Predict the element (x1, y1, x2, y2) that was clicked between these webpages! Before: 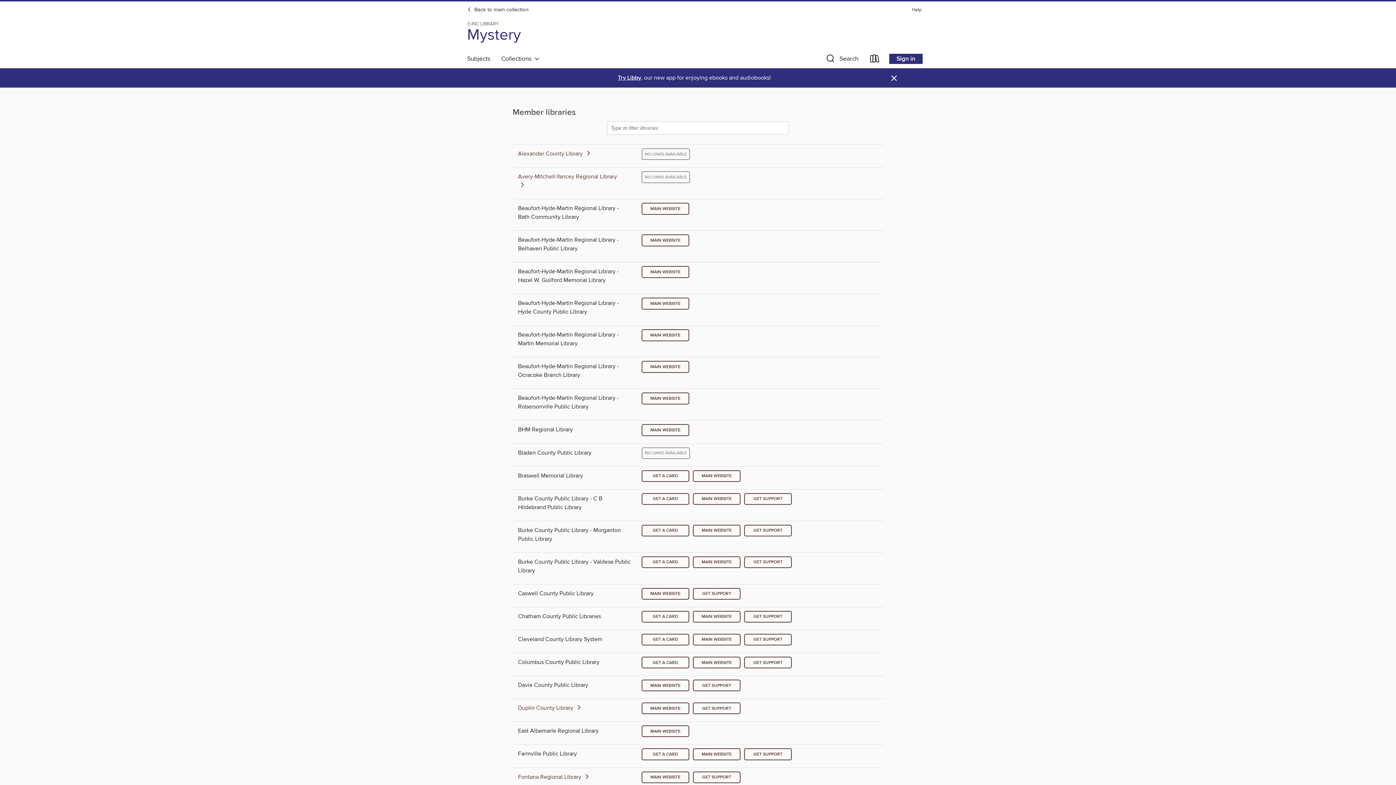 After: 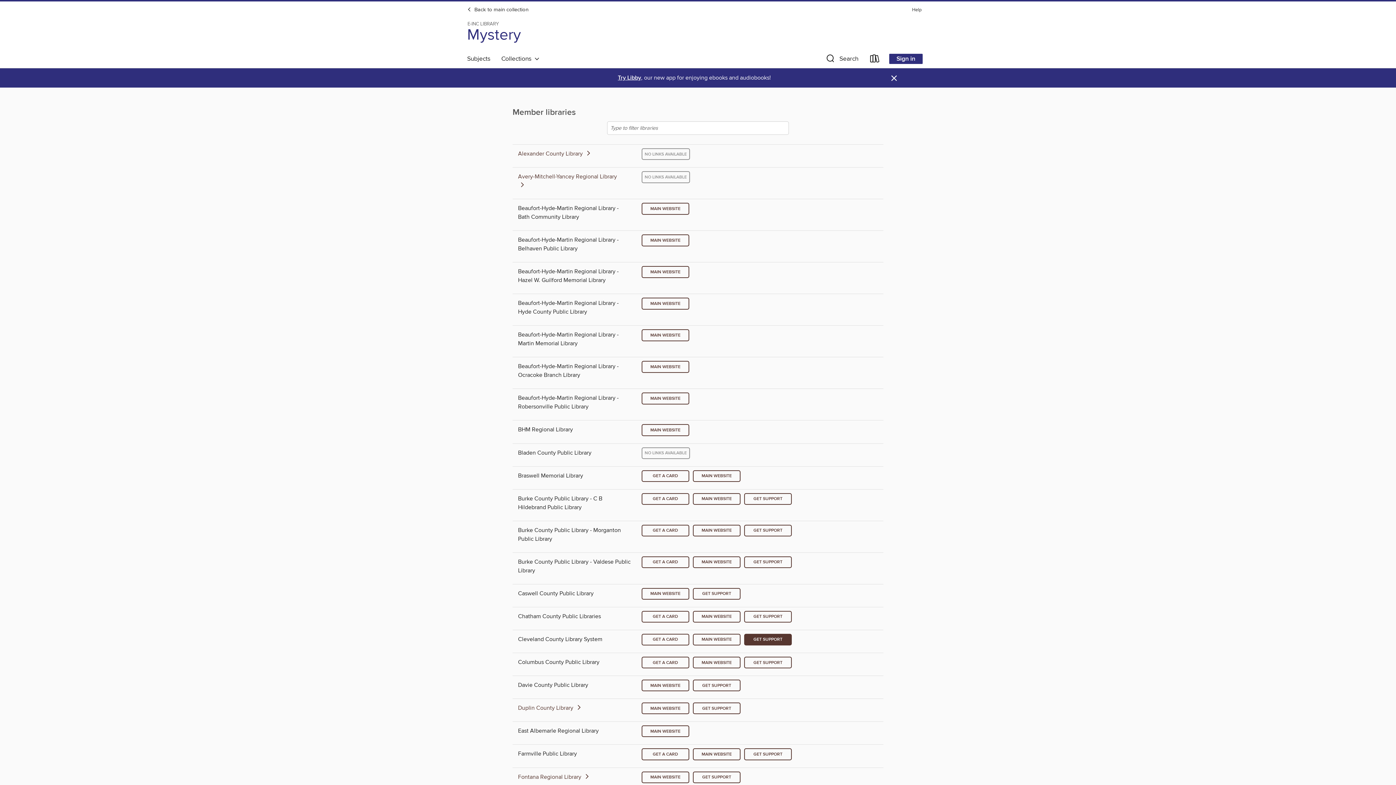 Action: label: GET SUPPORT bbox: (744, 634, 792, 645)